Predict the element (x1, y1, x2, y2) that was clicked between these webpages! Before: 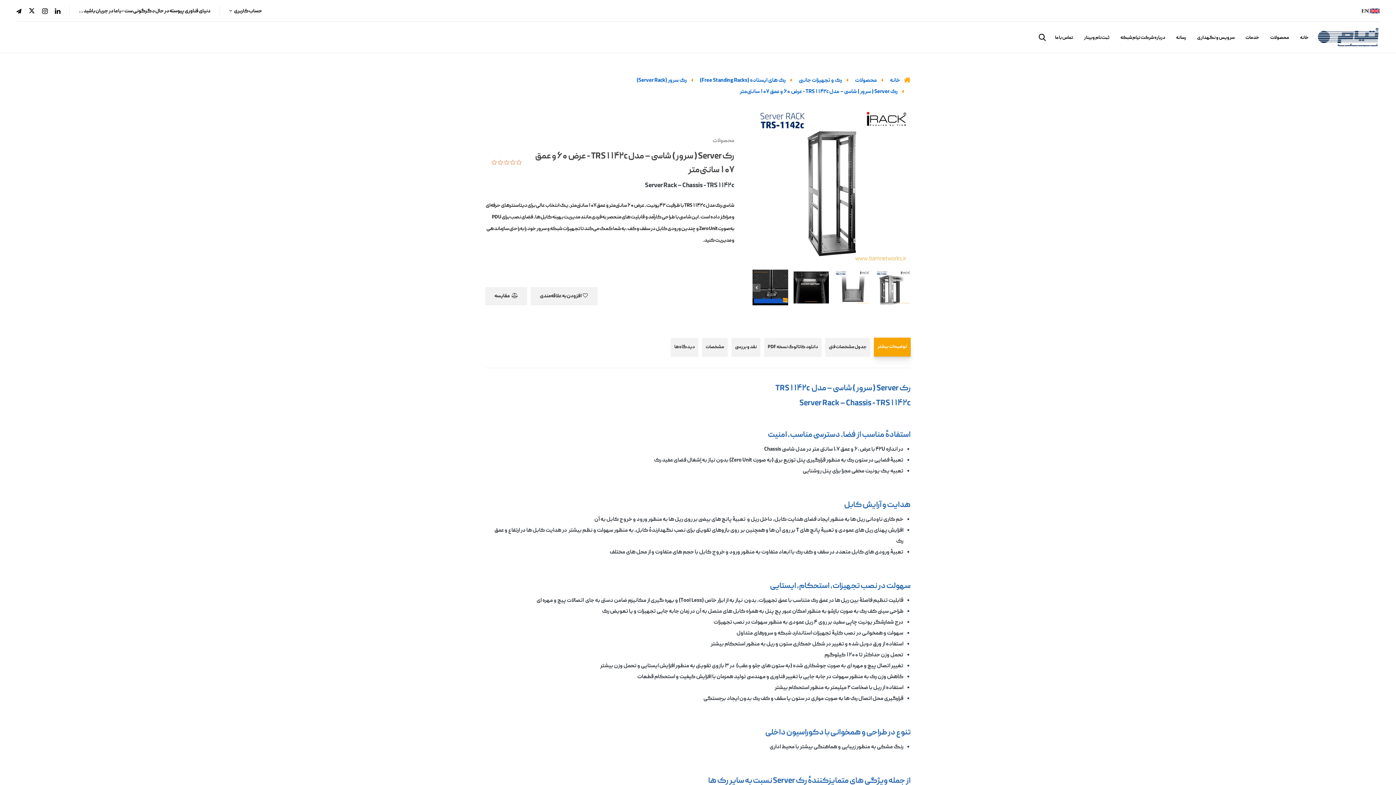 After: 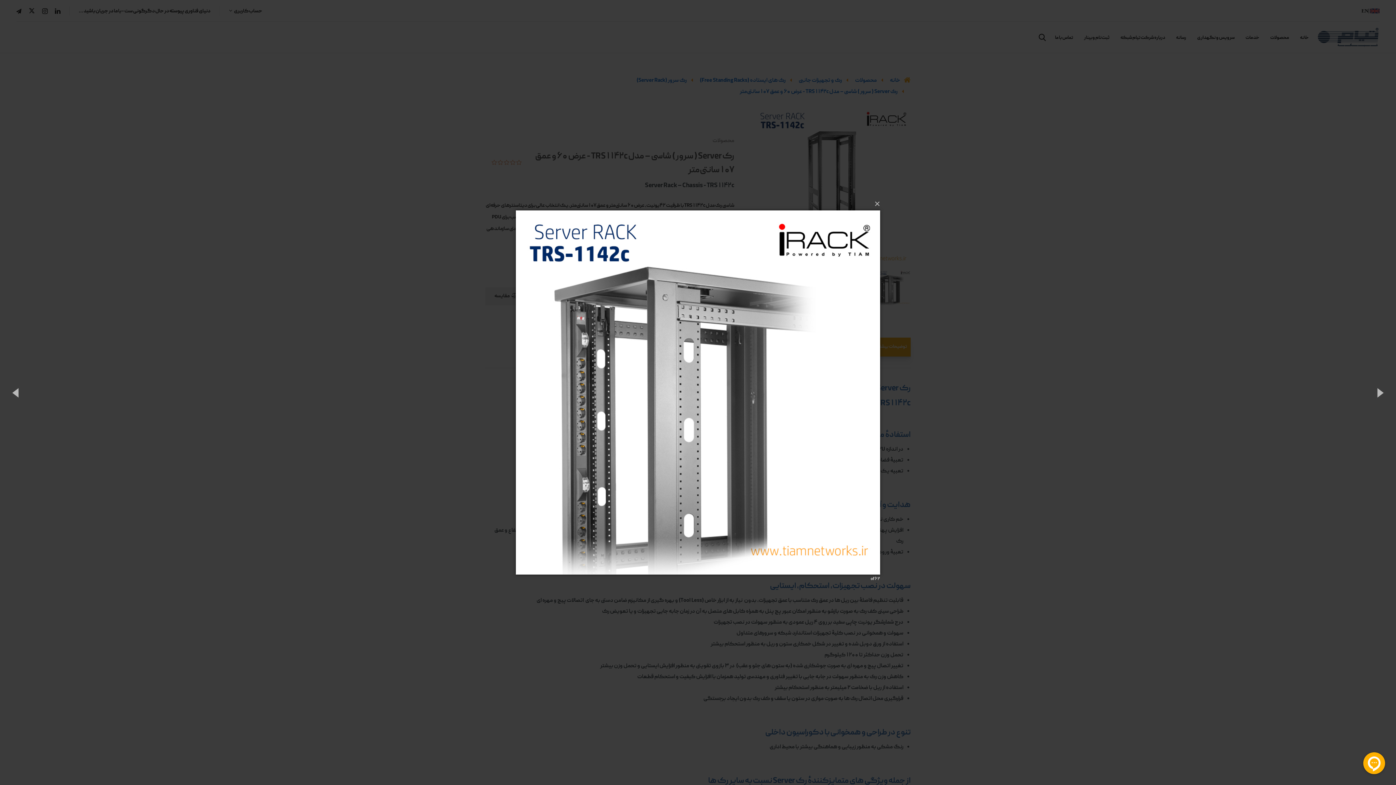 Action: bbox: (875, 269, 910, 305)